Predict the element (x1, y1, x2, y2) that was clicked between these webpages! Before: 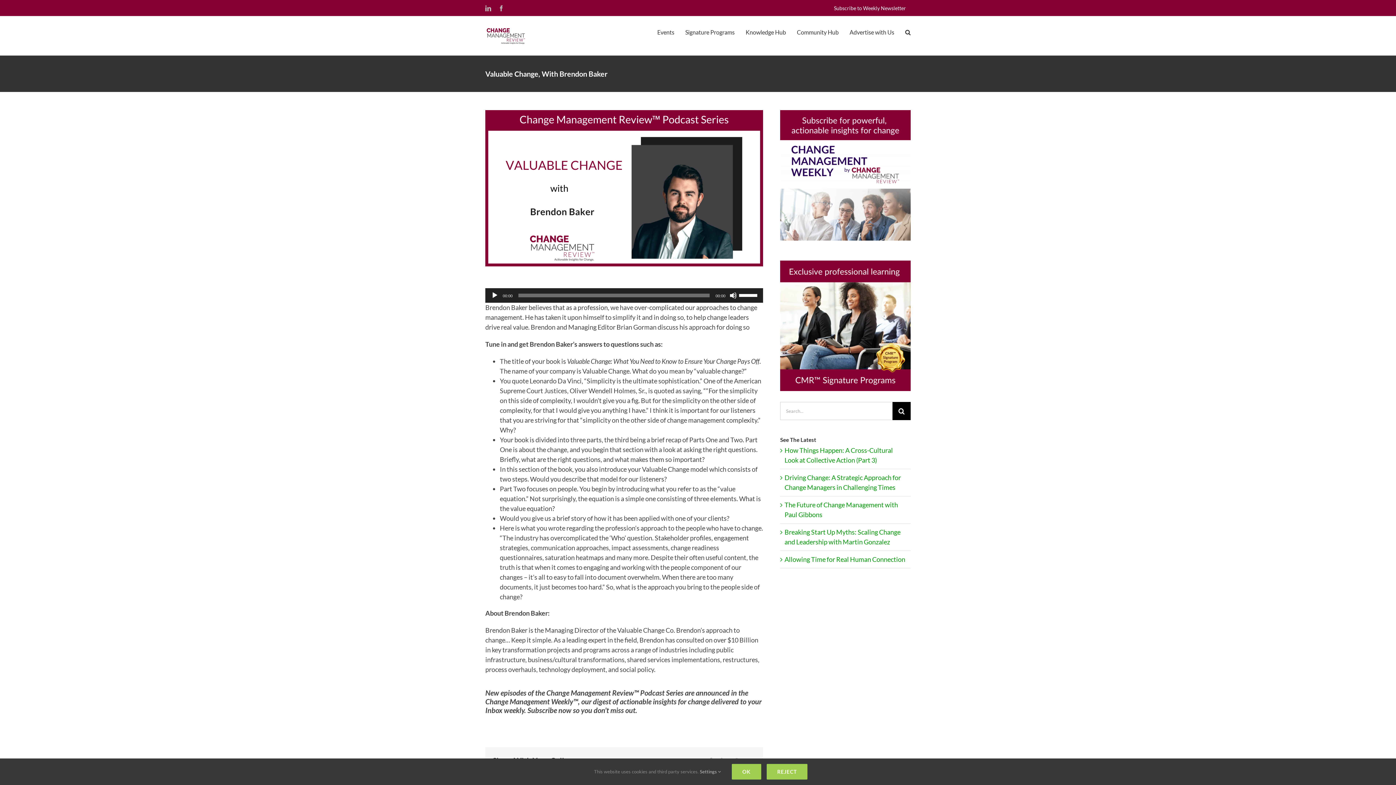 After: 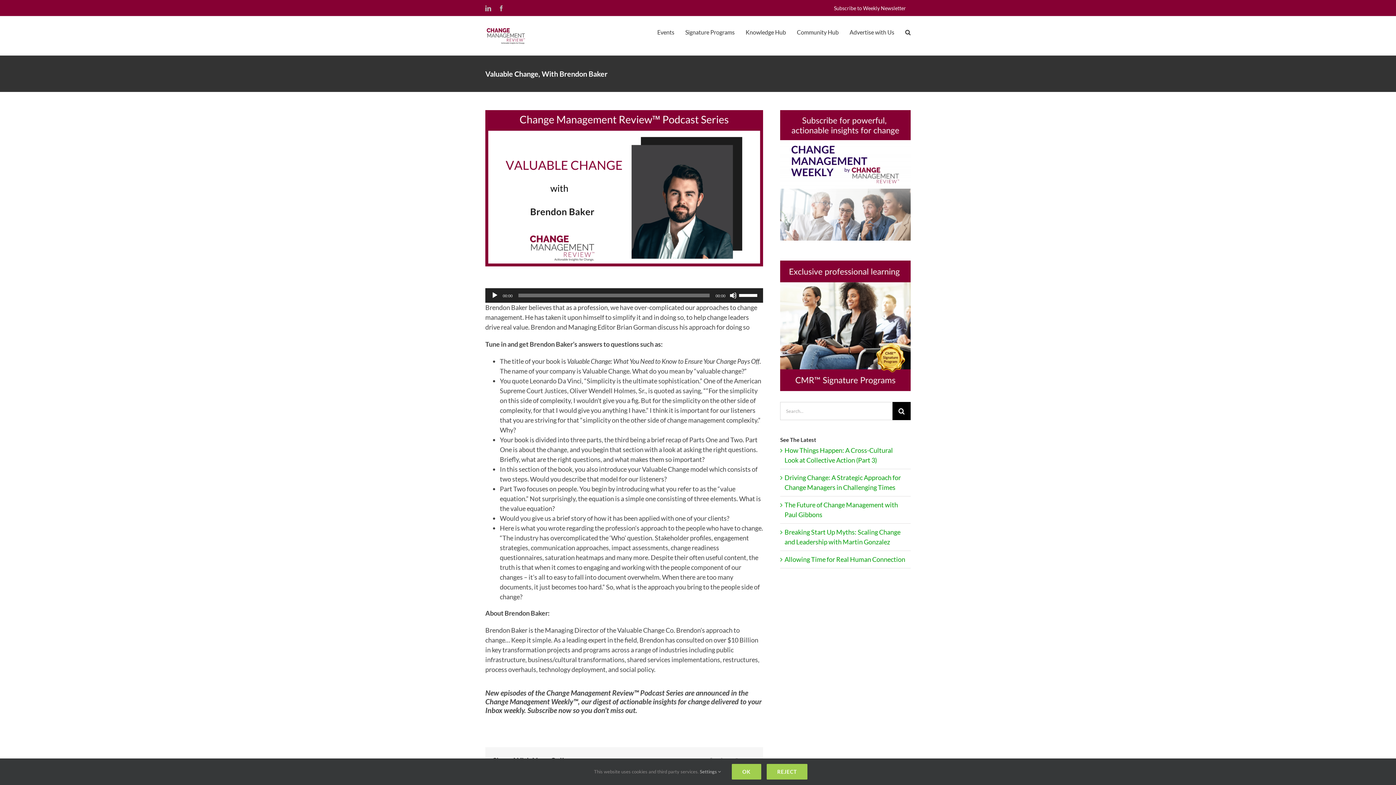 Action: bbox: (829, 0, 910, 16) label: Subscribe to Weekly Newsletter